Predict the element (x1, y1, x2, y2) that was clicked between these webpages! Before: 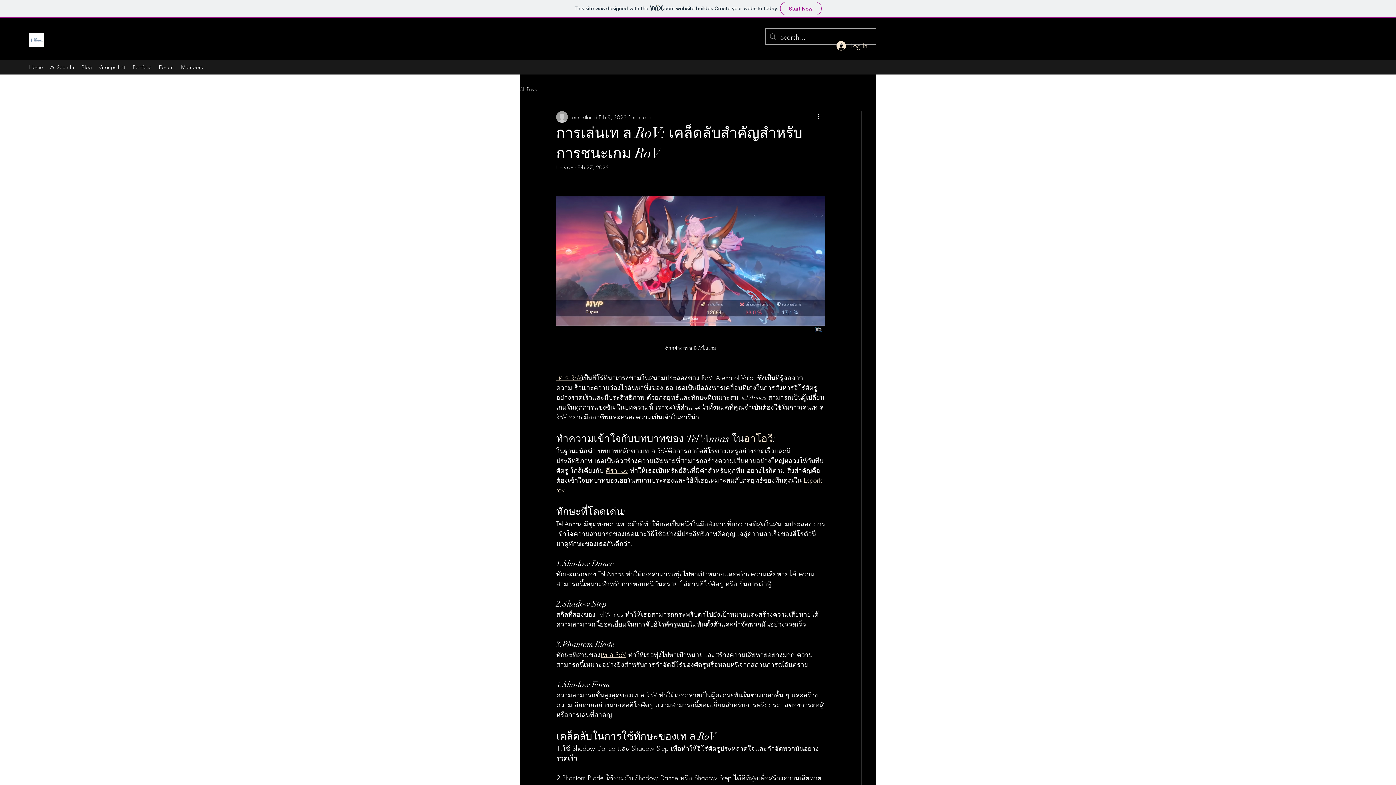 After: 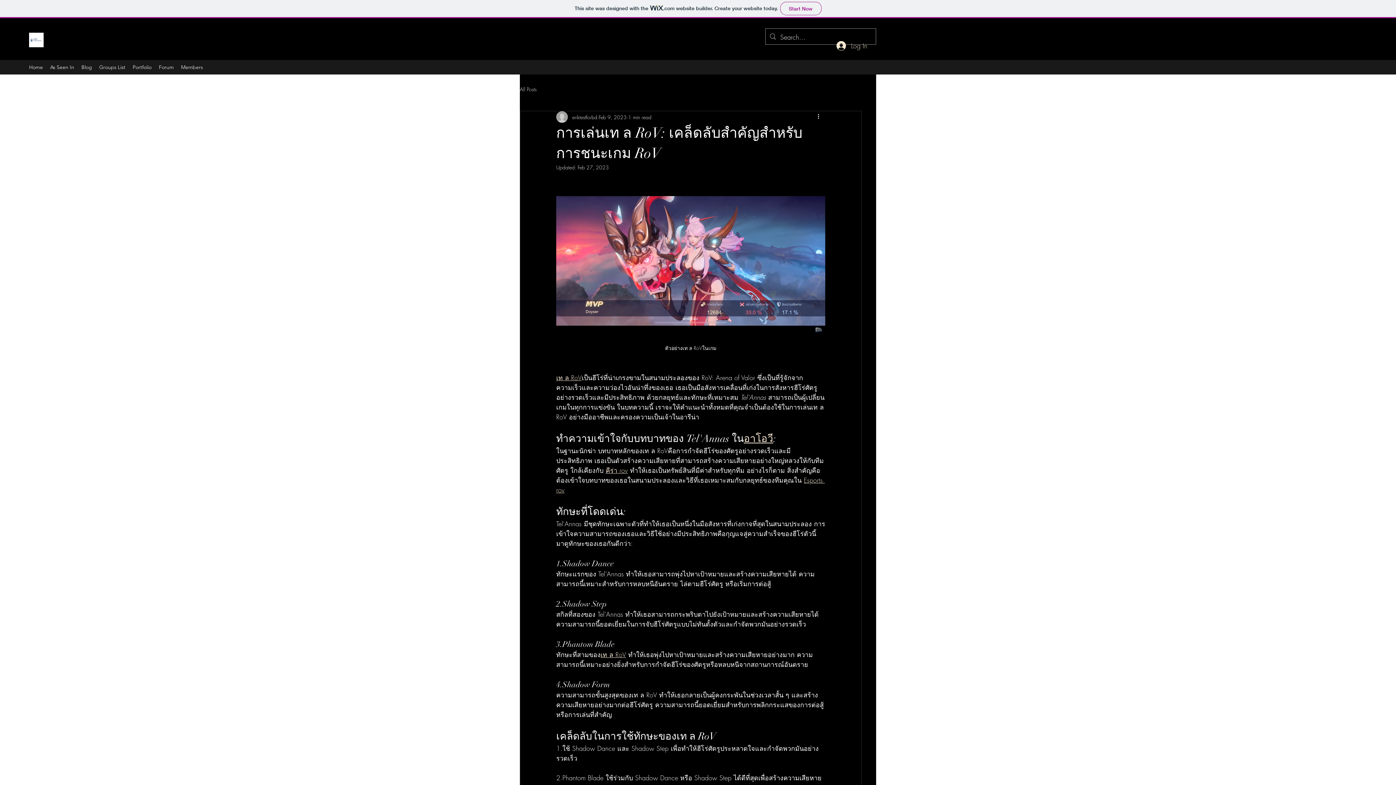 Action: label: เท ล RoV bbox: (556, 373, 581, 382)